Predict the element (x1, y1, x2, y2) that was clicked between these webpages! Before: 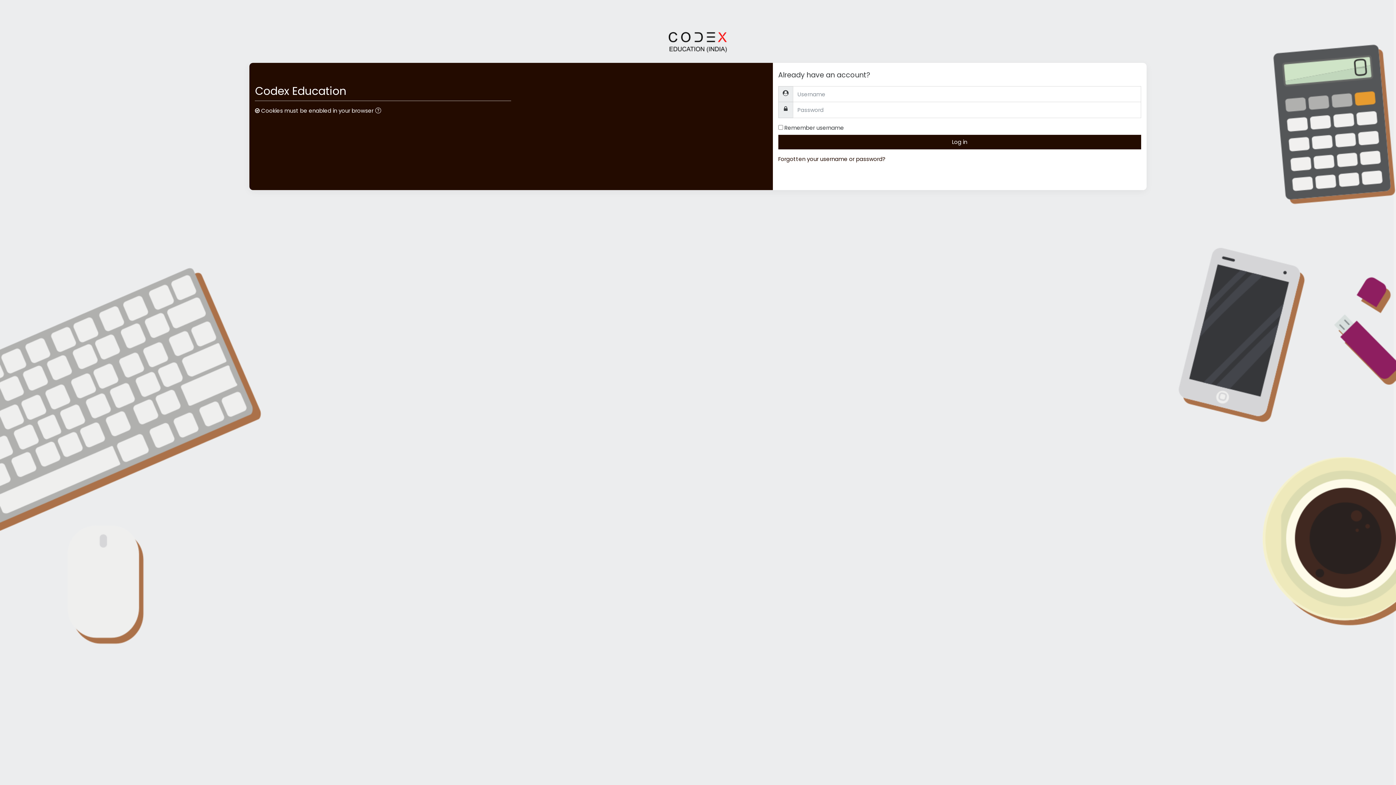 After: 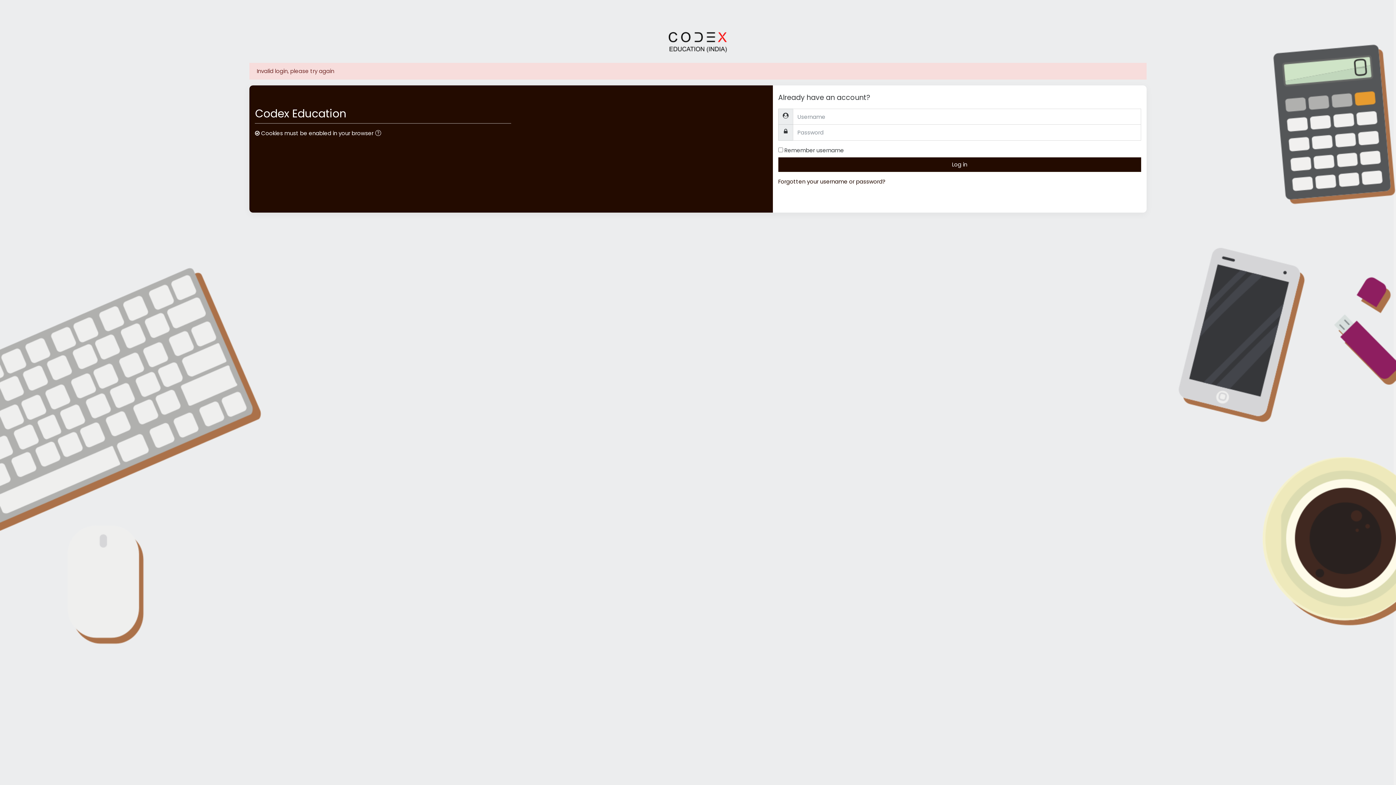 Action: bbox: (778, 134, 1141, 149) label: Log in